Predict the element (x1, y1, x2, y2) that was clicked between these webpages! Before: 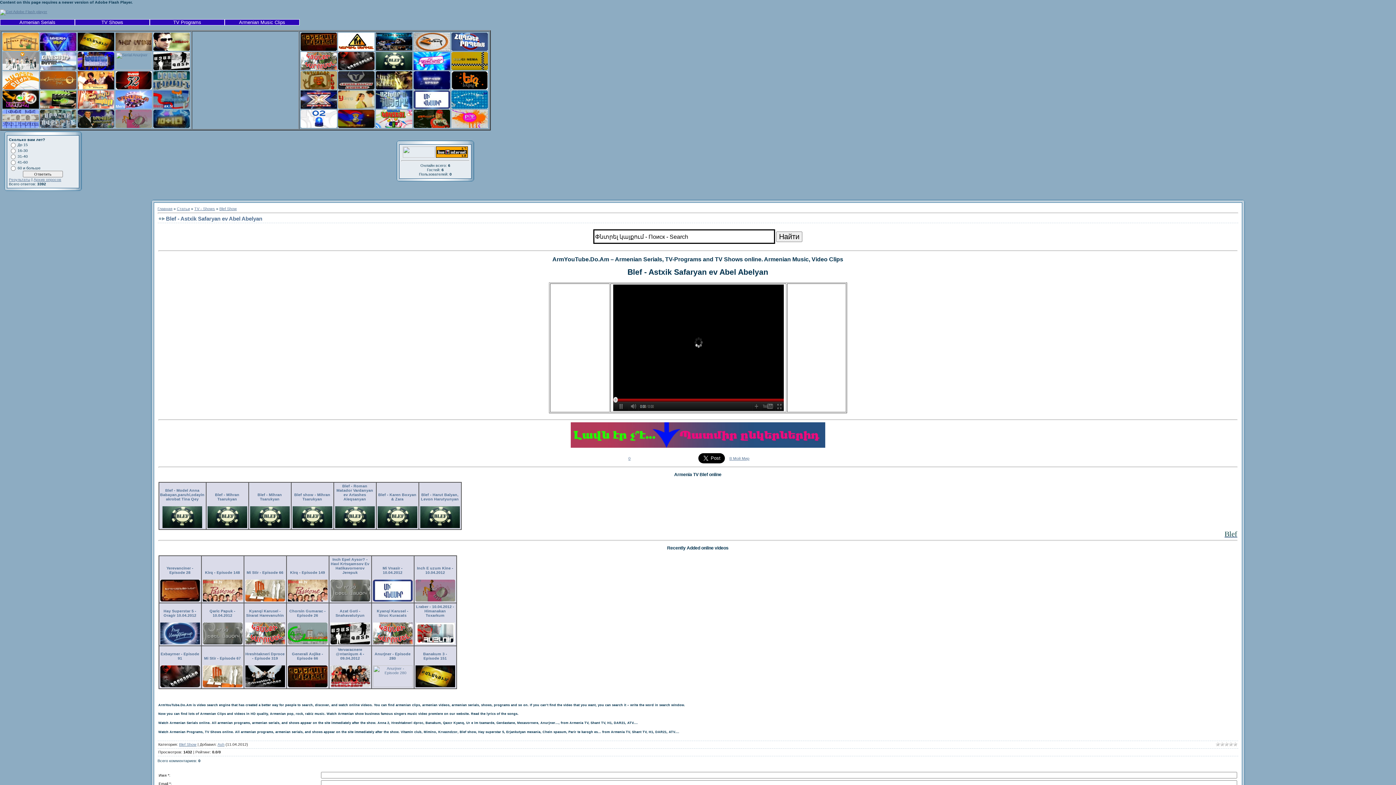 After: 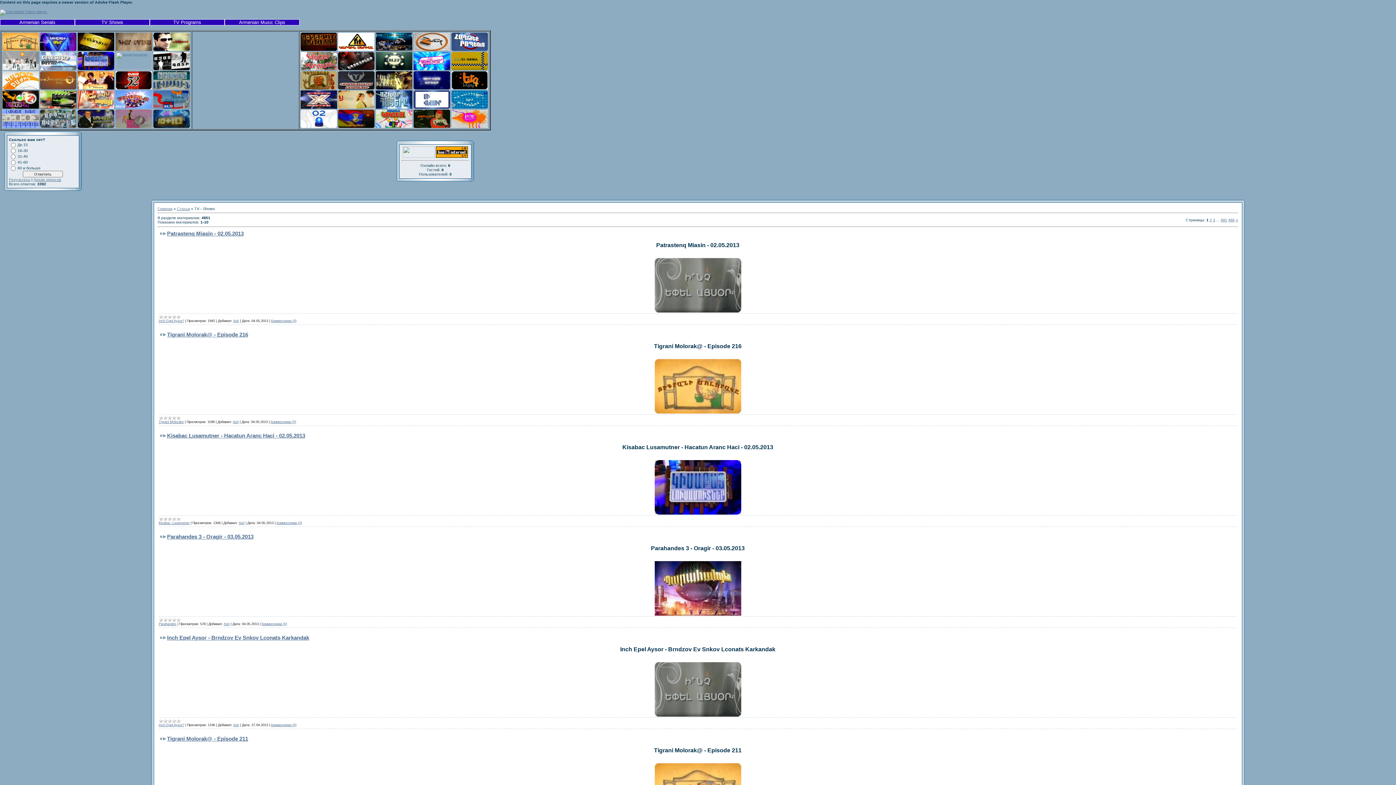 Action: label: TV - Shows bbox: (194, 206, 215, 210)